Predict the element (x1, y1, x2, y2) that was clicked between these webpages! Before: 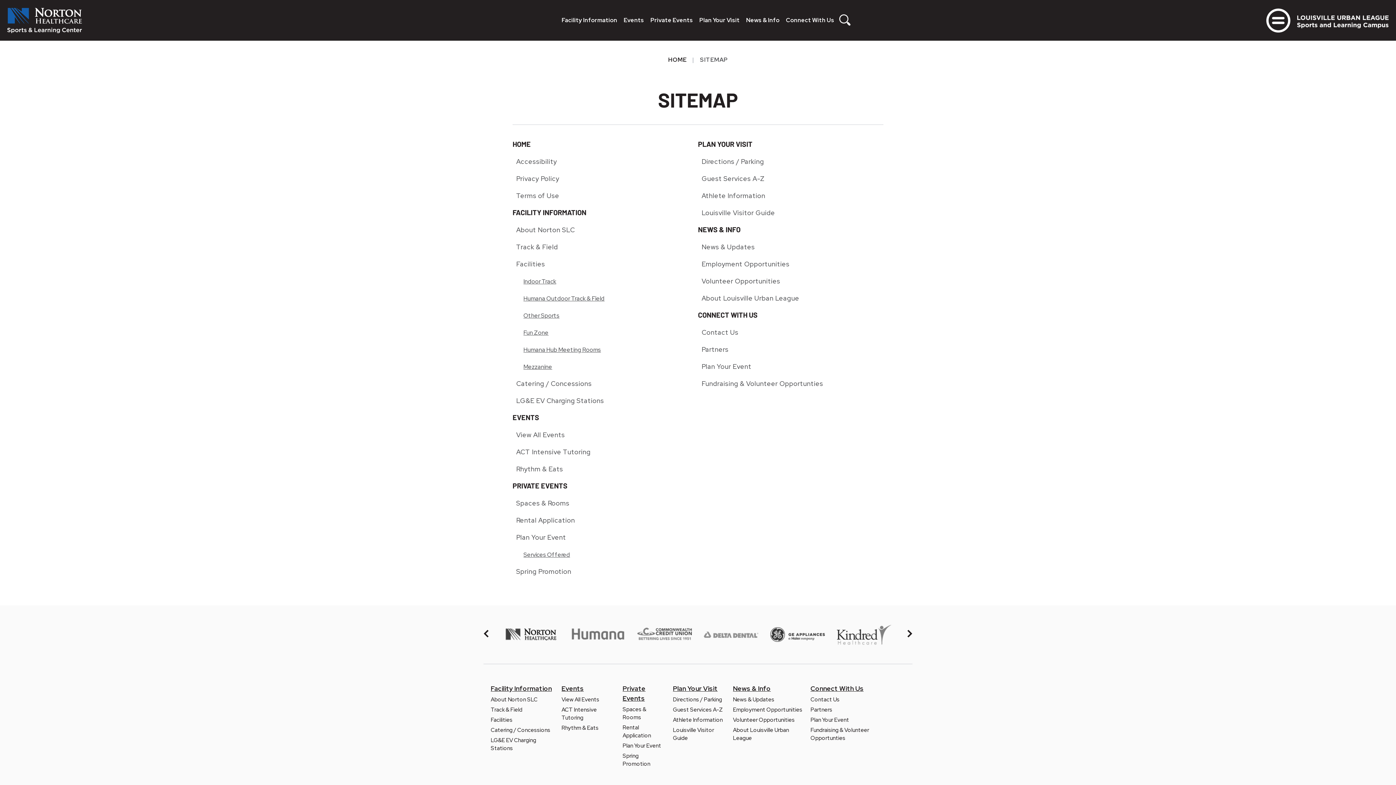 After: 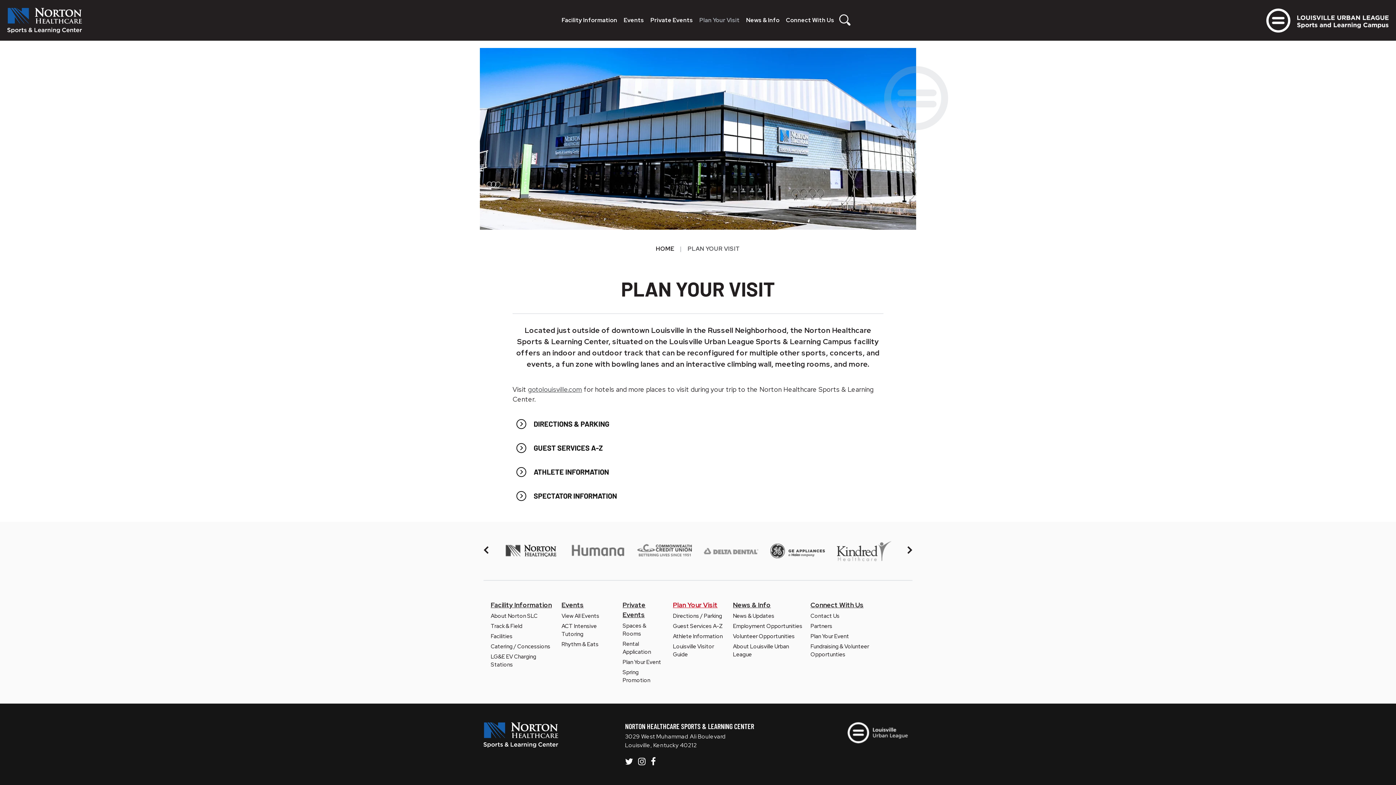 Action: label: Plan Your Visit bbox: (697, 14, 741, 26)